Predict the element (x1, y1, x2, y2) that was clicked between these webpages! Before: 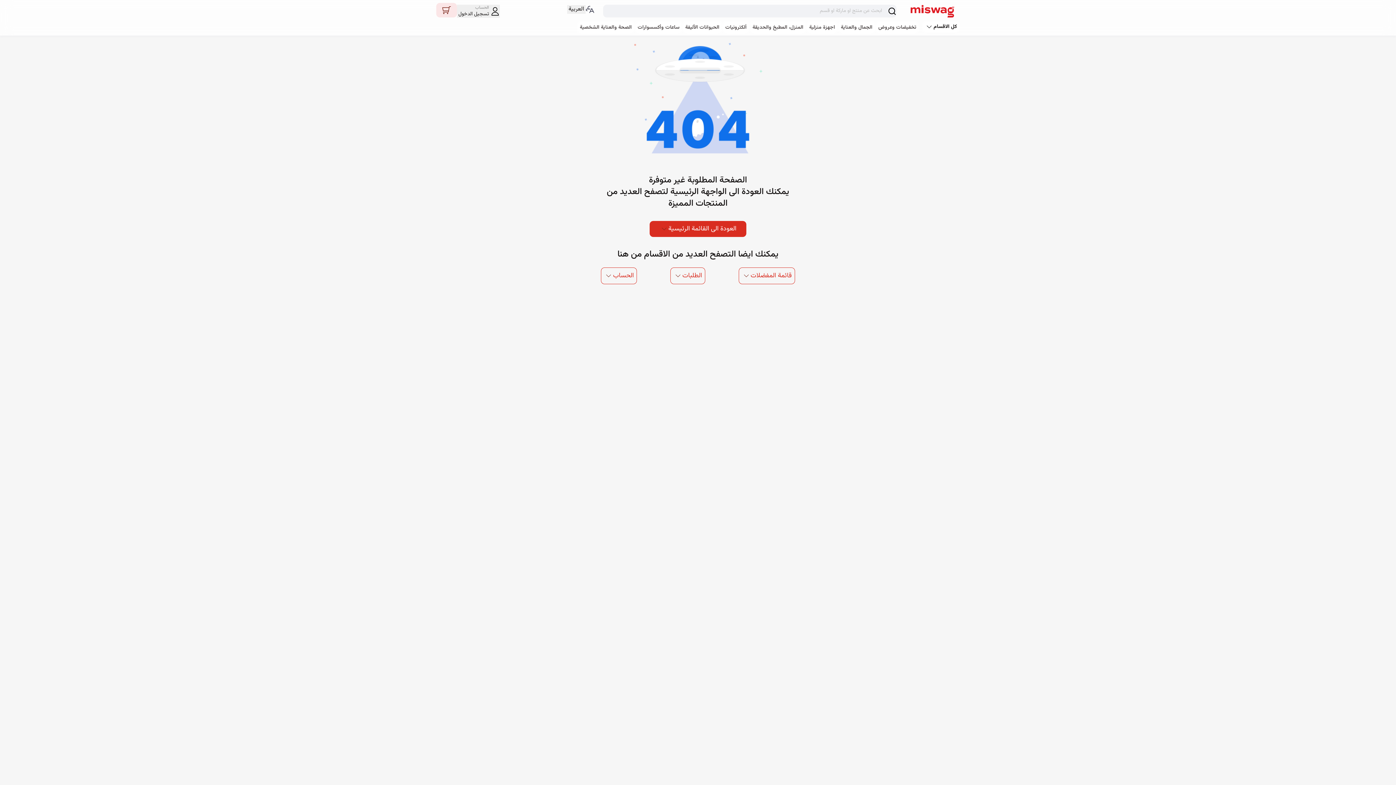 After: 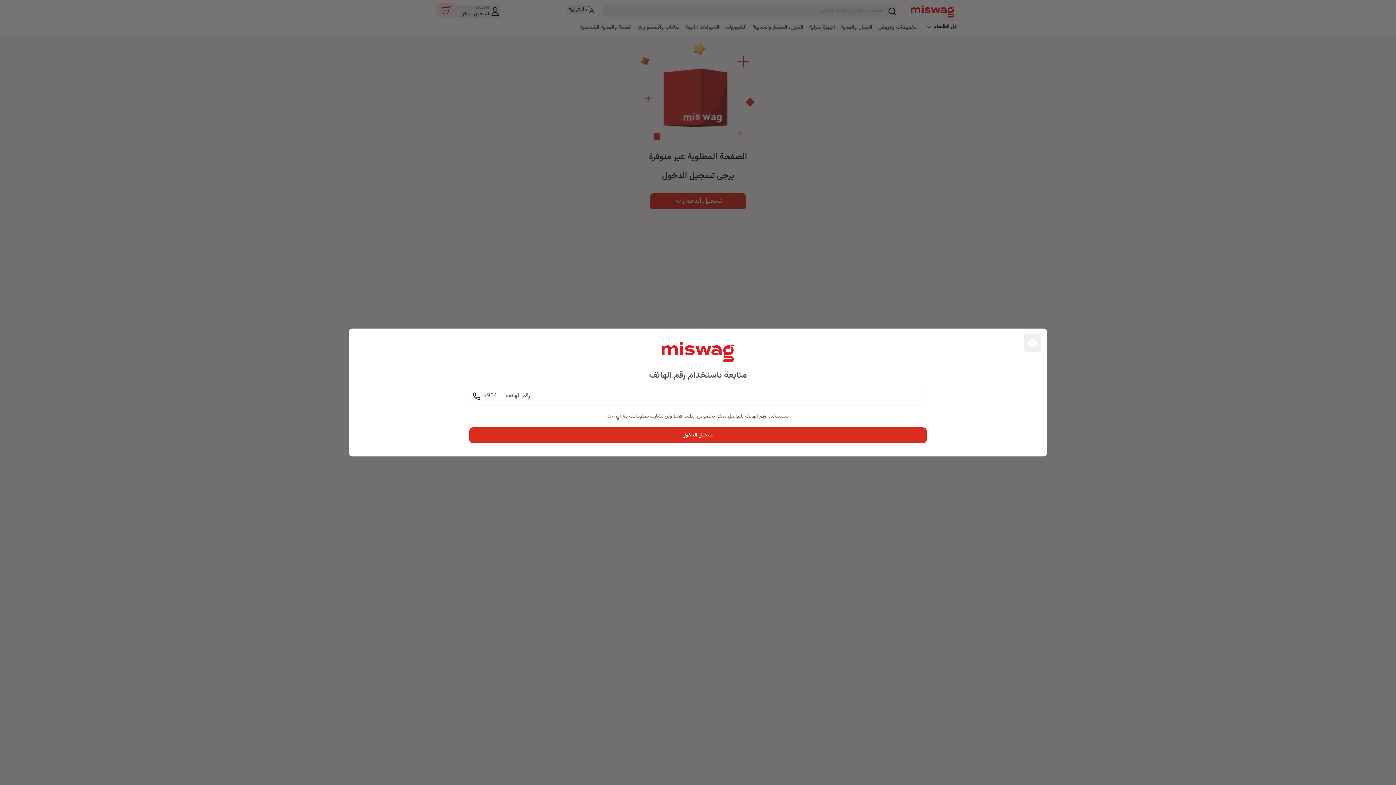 Action: label: الطلبات bbox: (670, 267, 705, 284)